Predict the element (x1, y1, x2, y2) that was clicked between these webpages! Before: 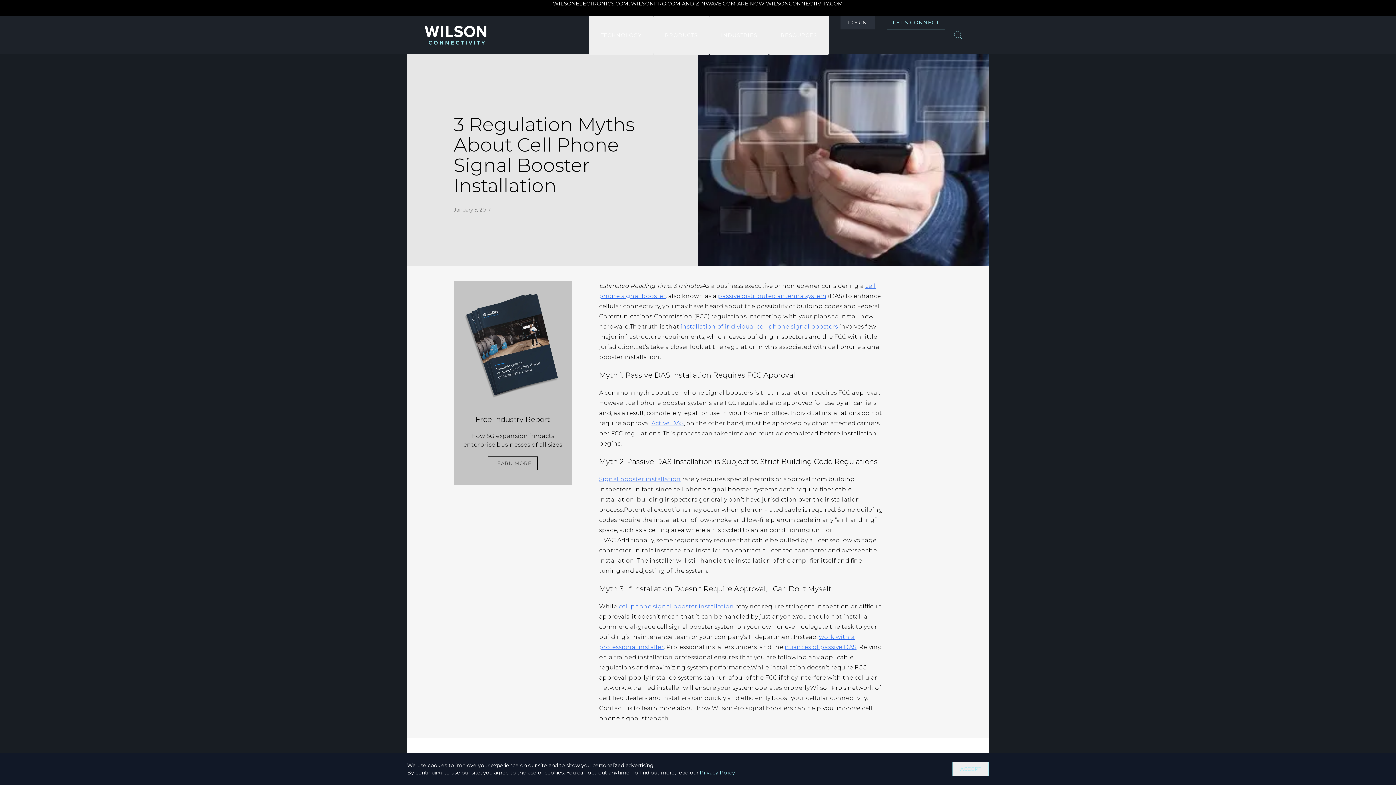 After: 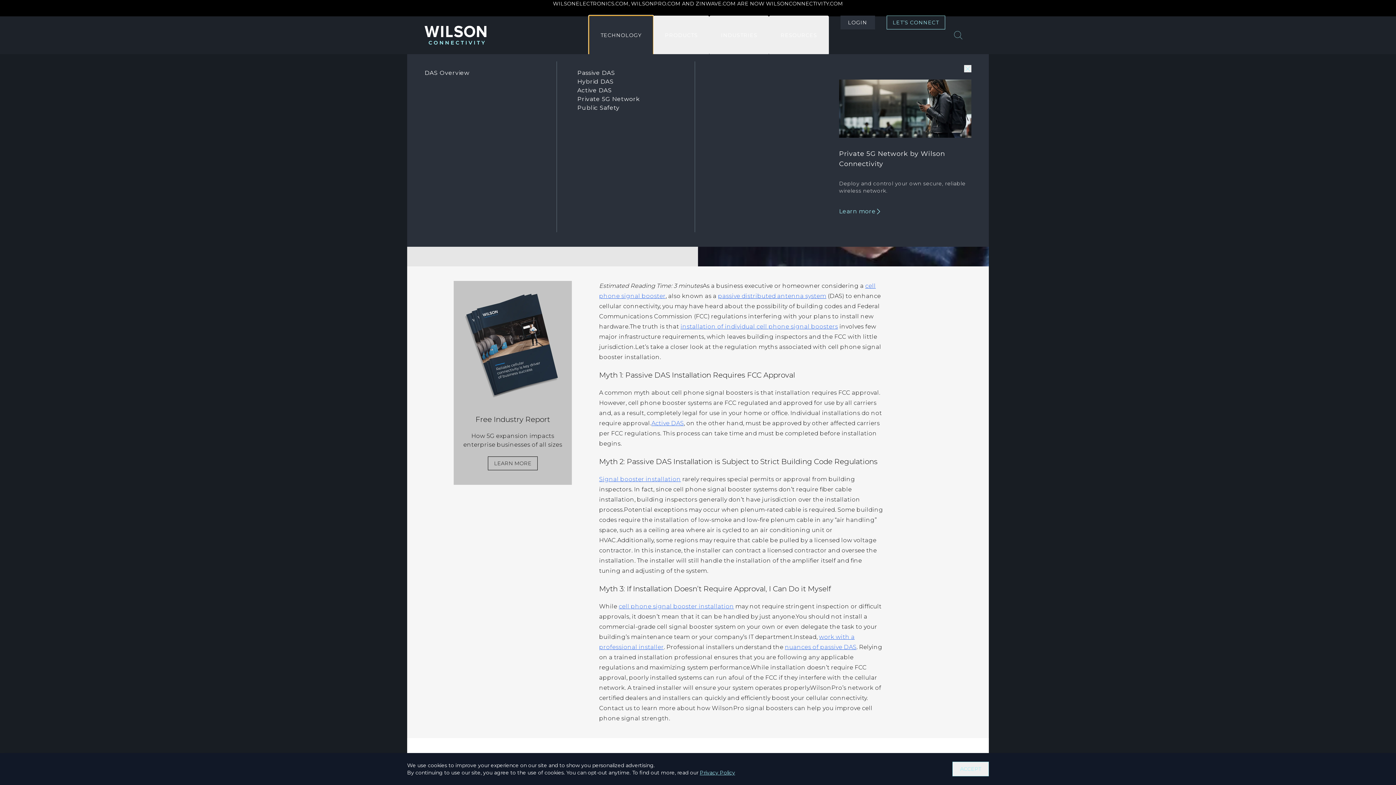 Action: label: TECHNOLOGY bbox: (589, 15, 653, 54)